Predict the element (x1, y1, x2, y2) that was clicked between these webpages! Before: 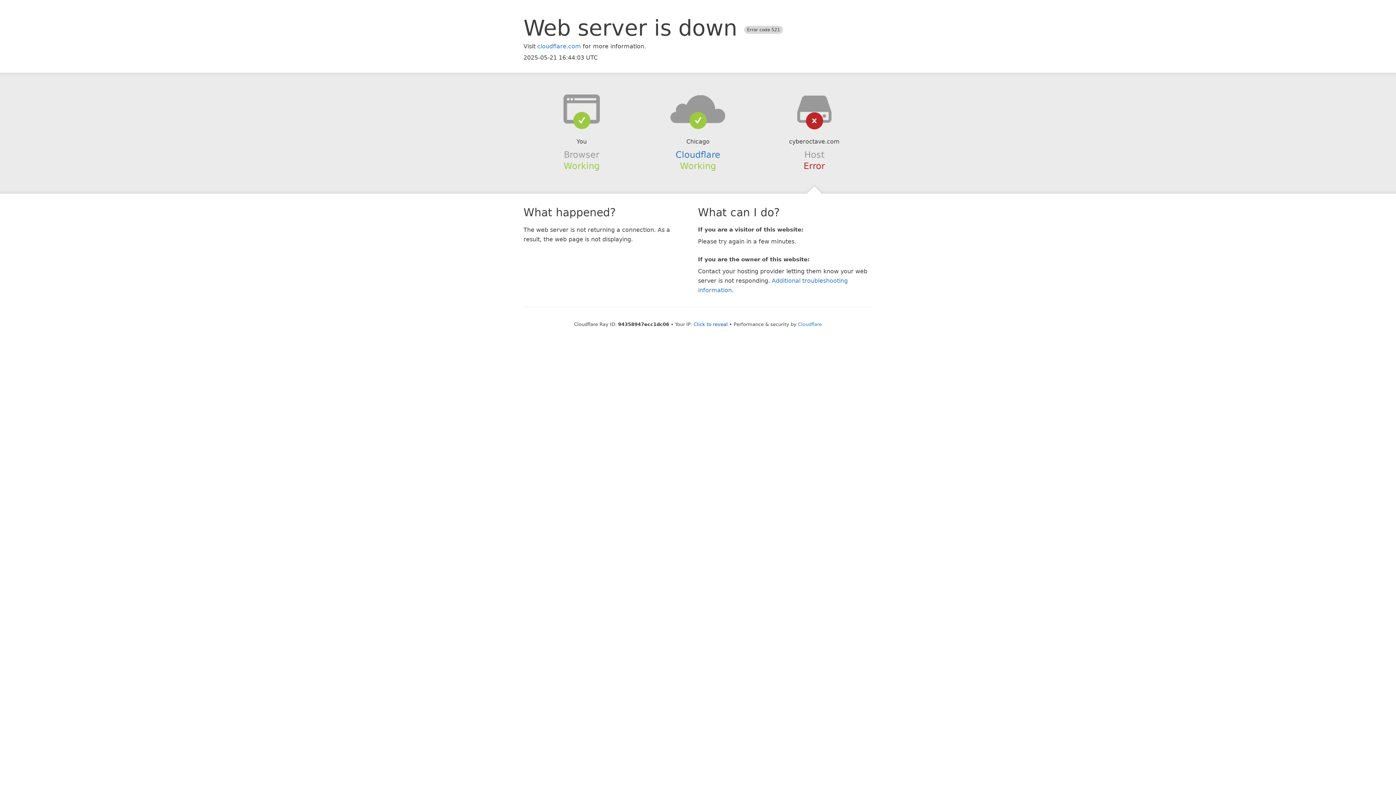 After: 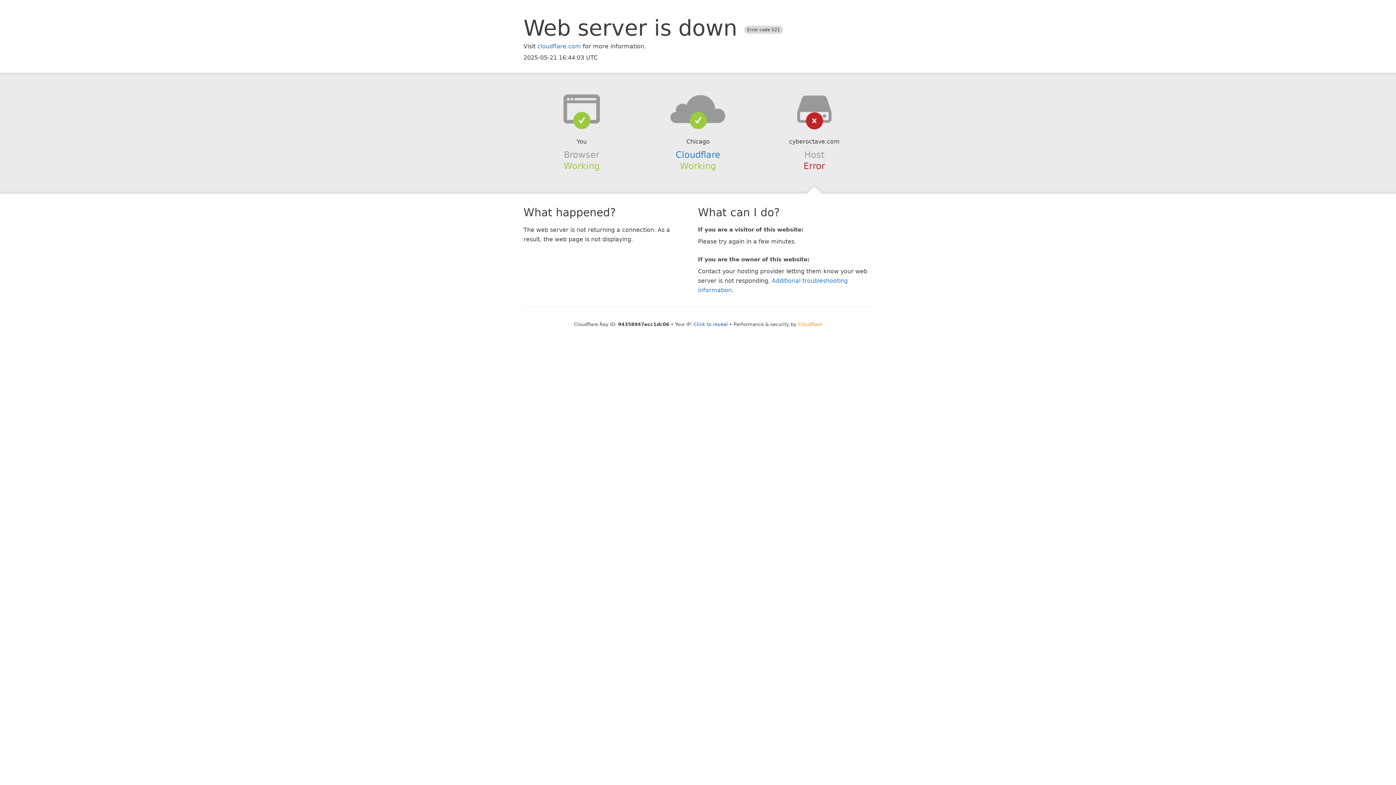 Action: bbox: (798, 321, 822, 327) label: Cloudflare